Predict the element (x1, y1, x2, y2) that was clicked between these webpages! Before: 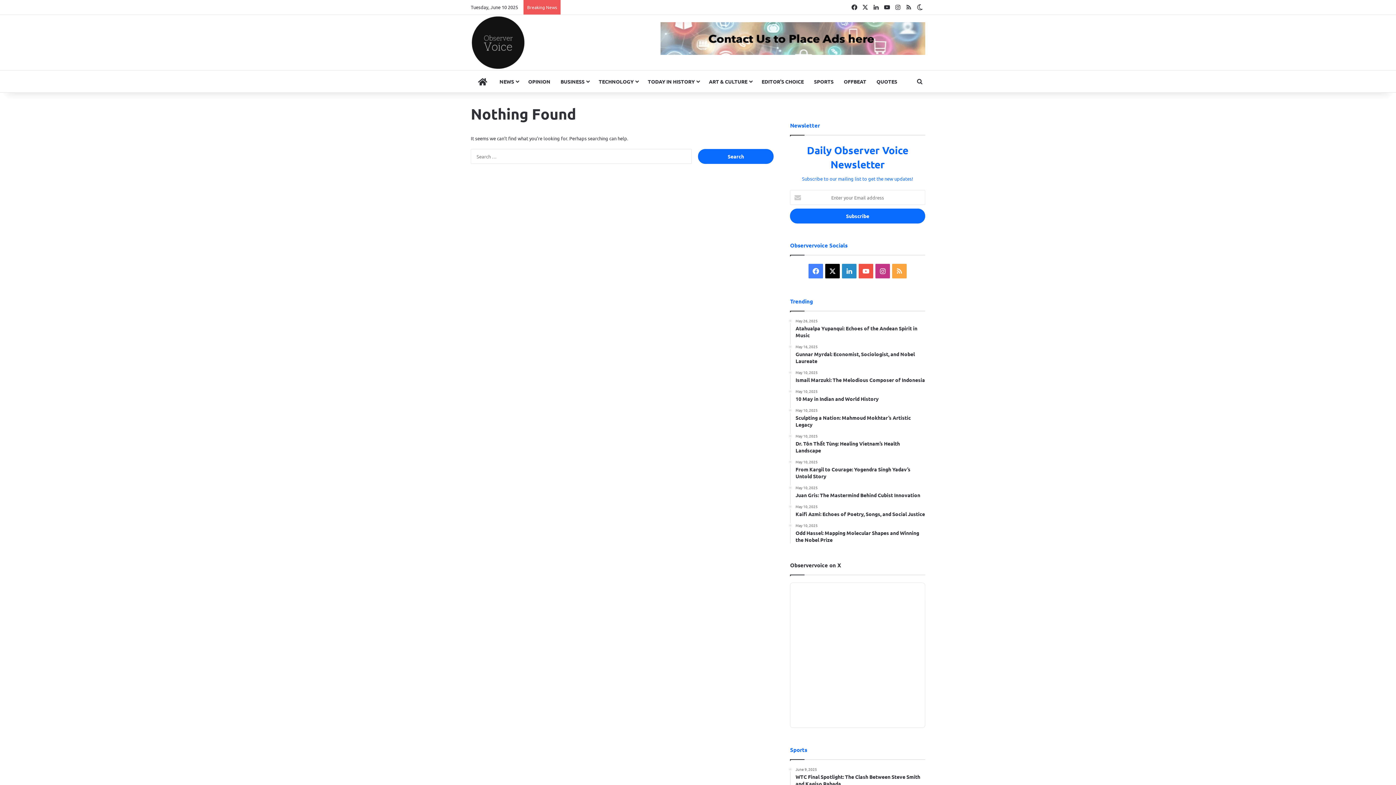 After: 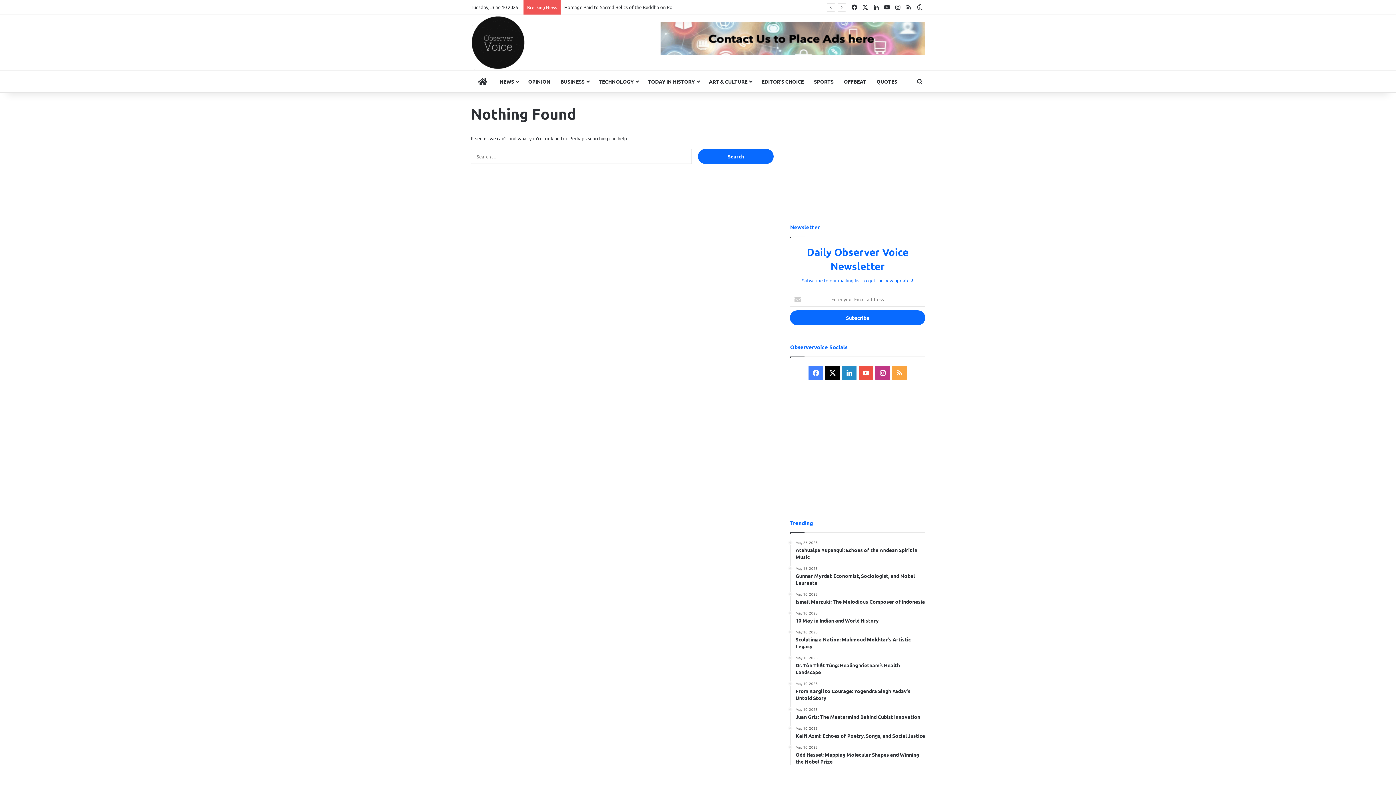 Action: bbox: (842, 264, 856, 278) label: LinkedIn